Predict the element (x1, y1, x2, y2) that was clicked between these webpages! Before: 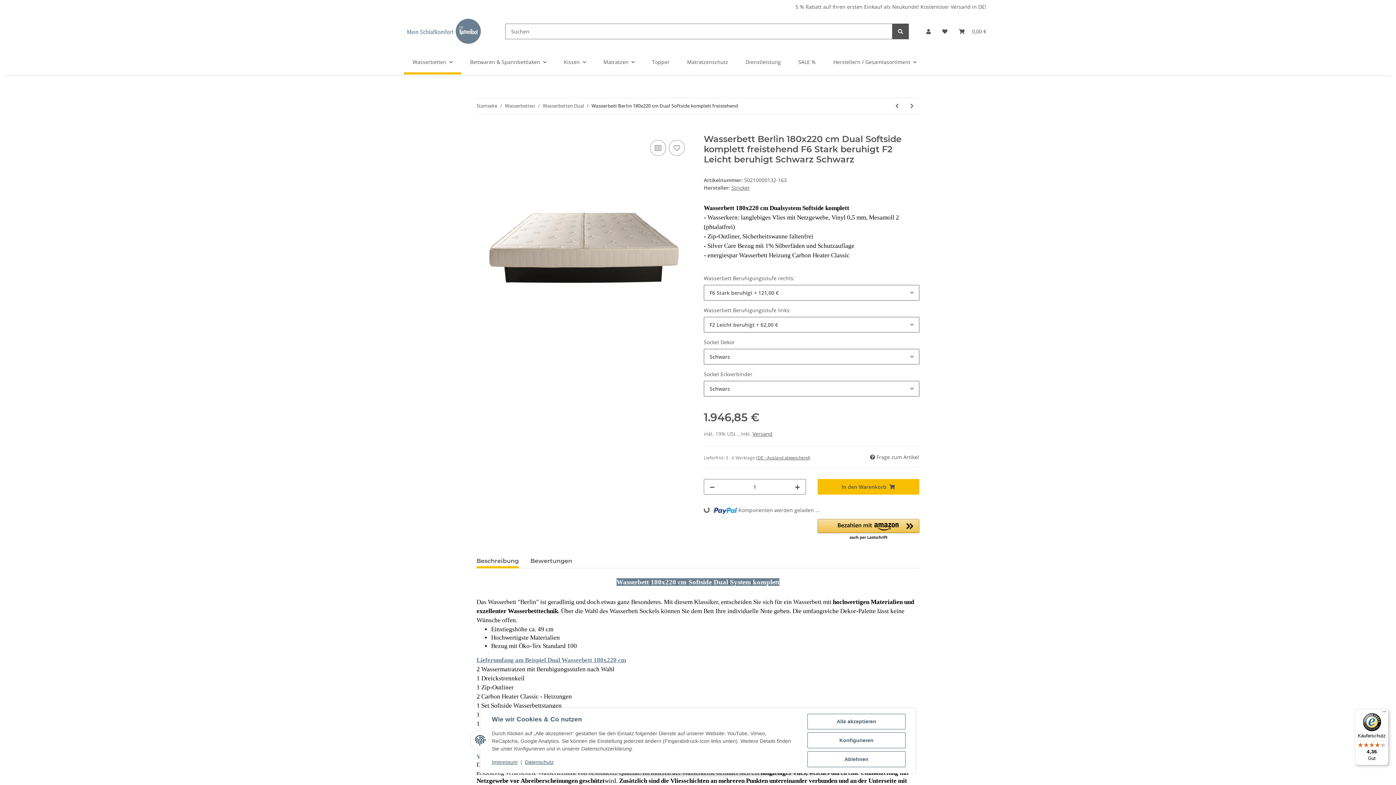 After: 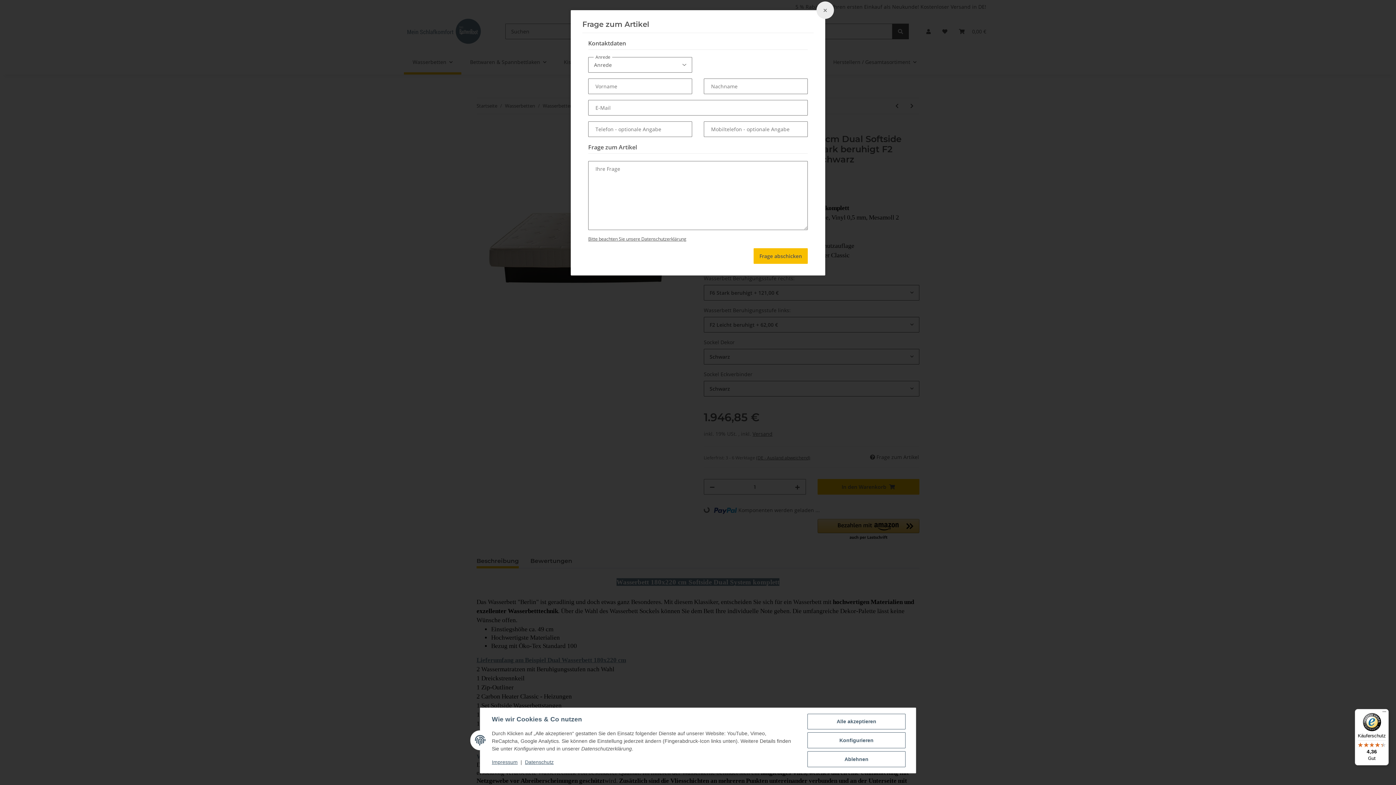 Action: bbox: (869, 453, 919, 461) label:  Frage zum Artikel